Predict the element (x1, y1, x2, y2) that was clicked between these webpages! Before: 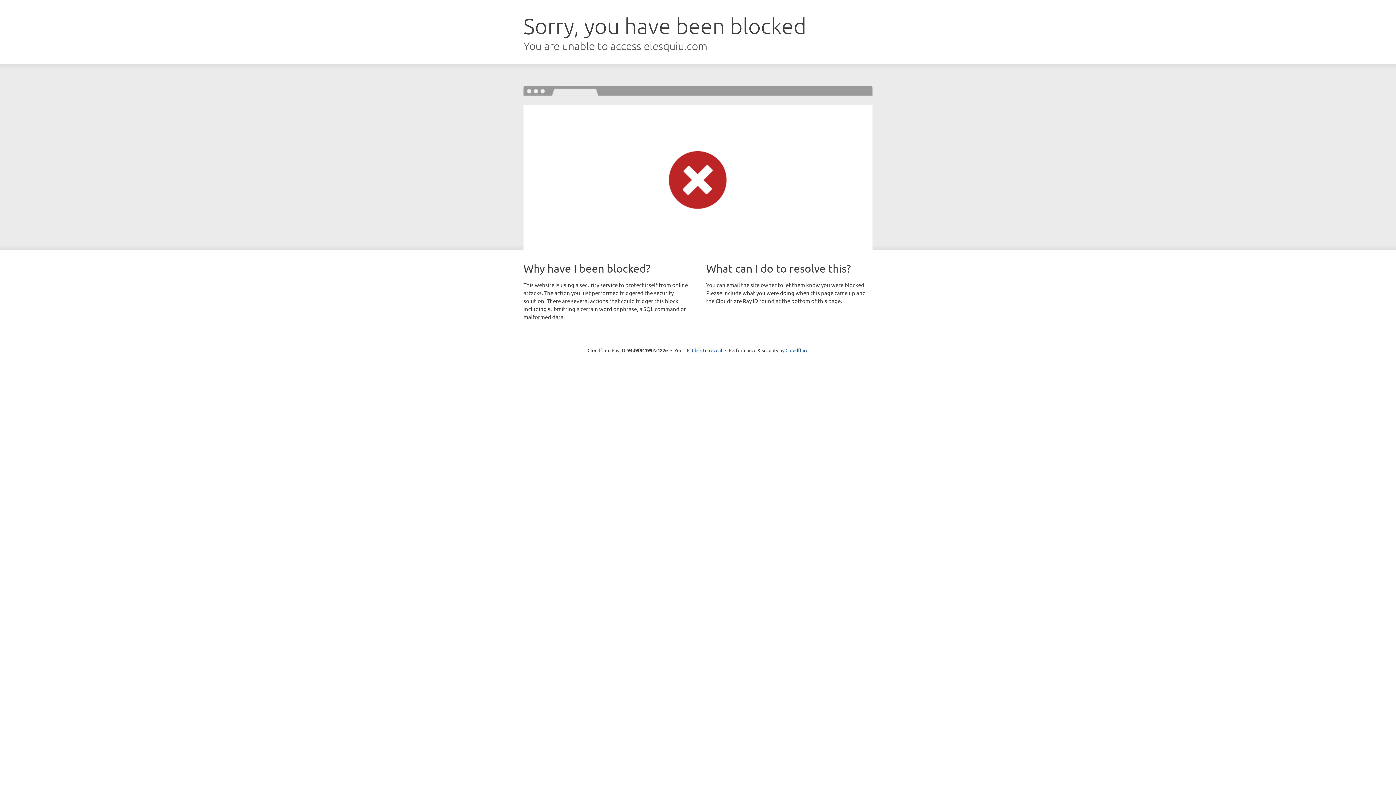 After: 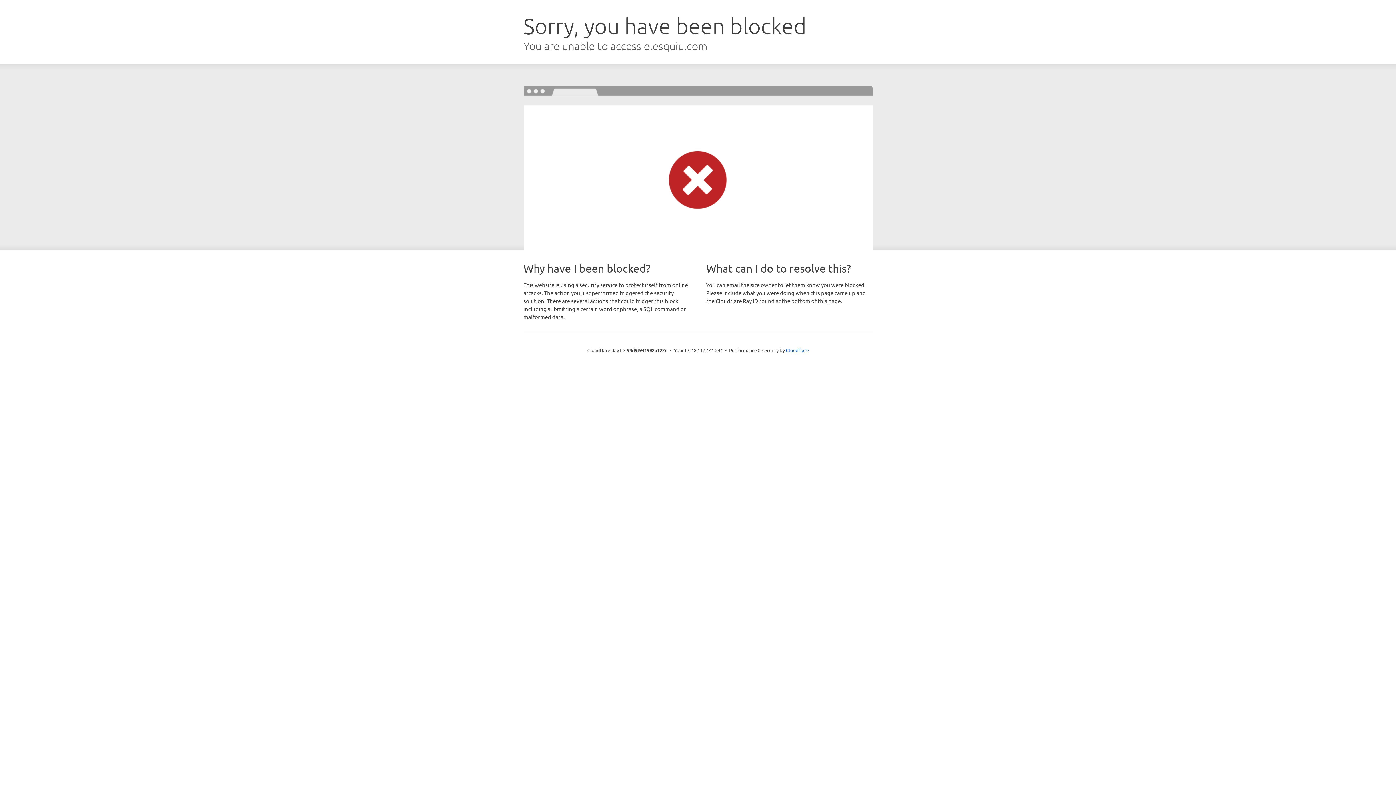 Action: bbox: (692, 346, 722, 353) label: Click to reveal